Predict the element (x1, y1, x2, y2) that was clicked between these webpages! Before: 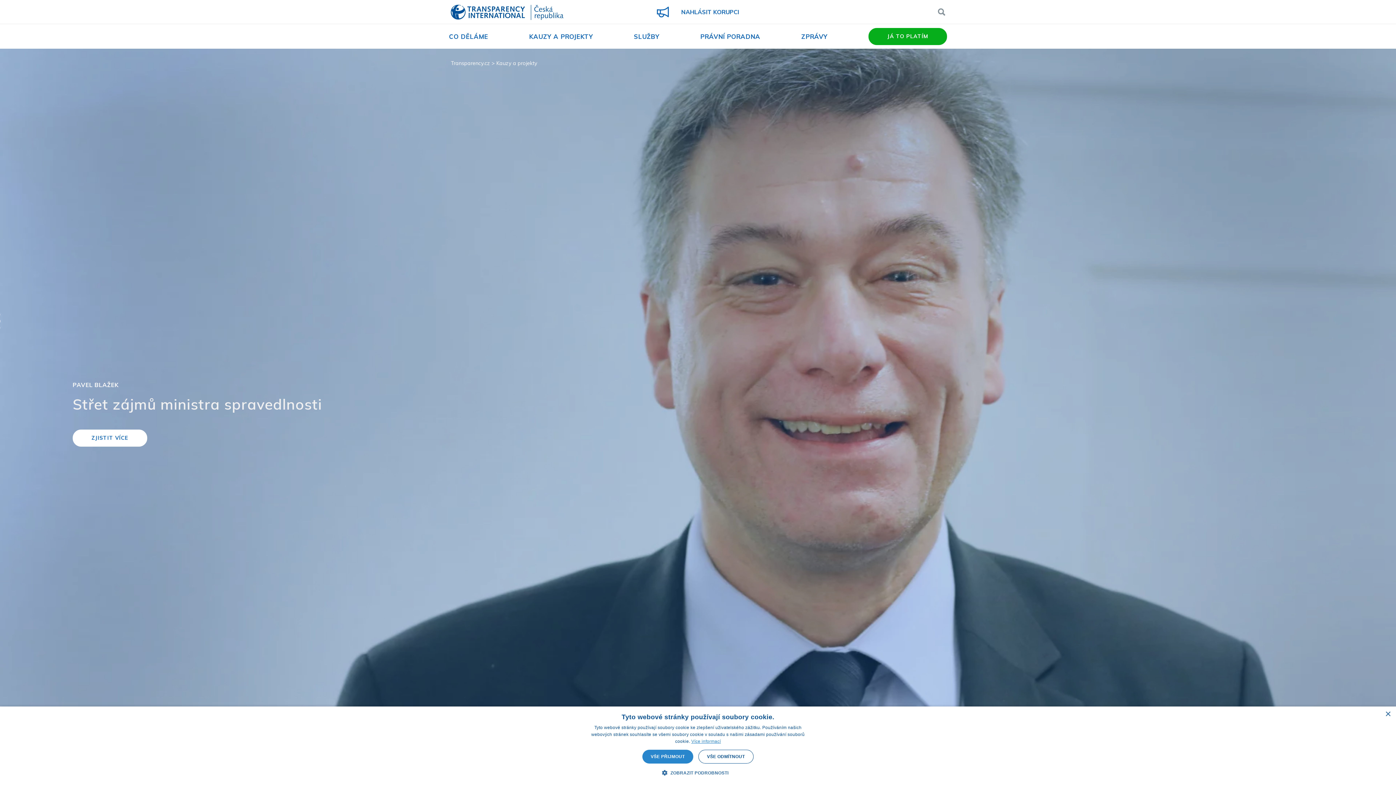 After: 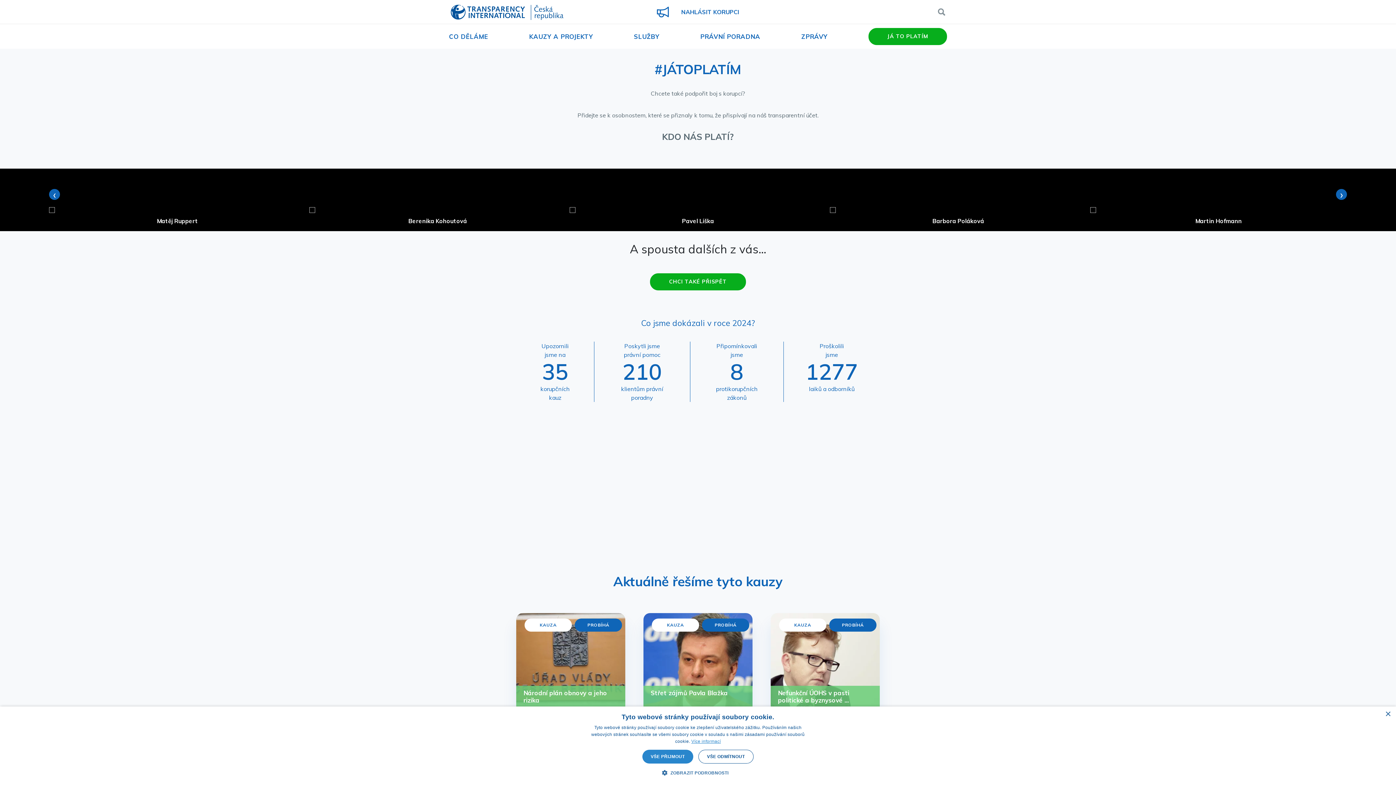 Action: label: JÁ TO PLATÍM bbox: (868, 28, 947, 45)